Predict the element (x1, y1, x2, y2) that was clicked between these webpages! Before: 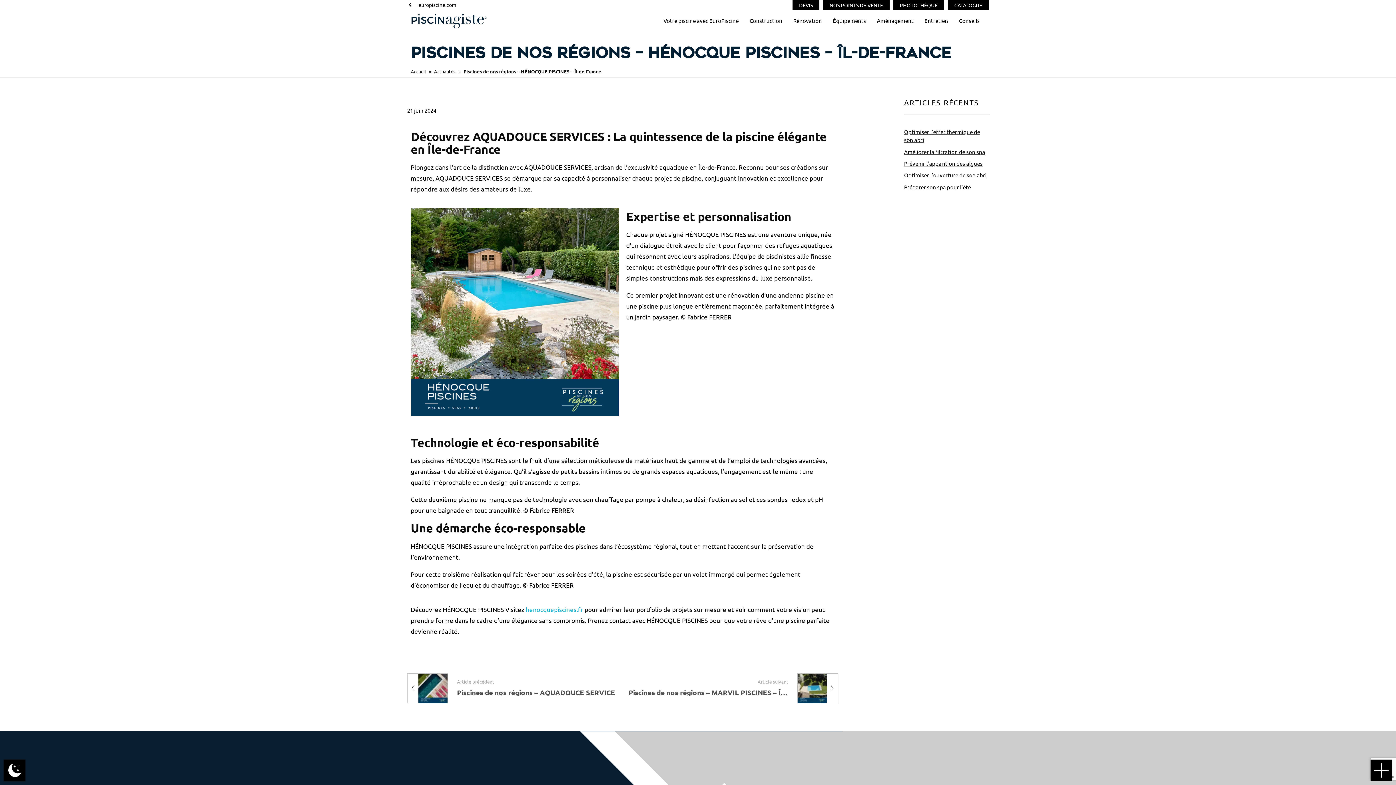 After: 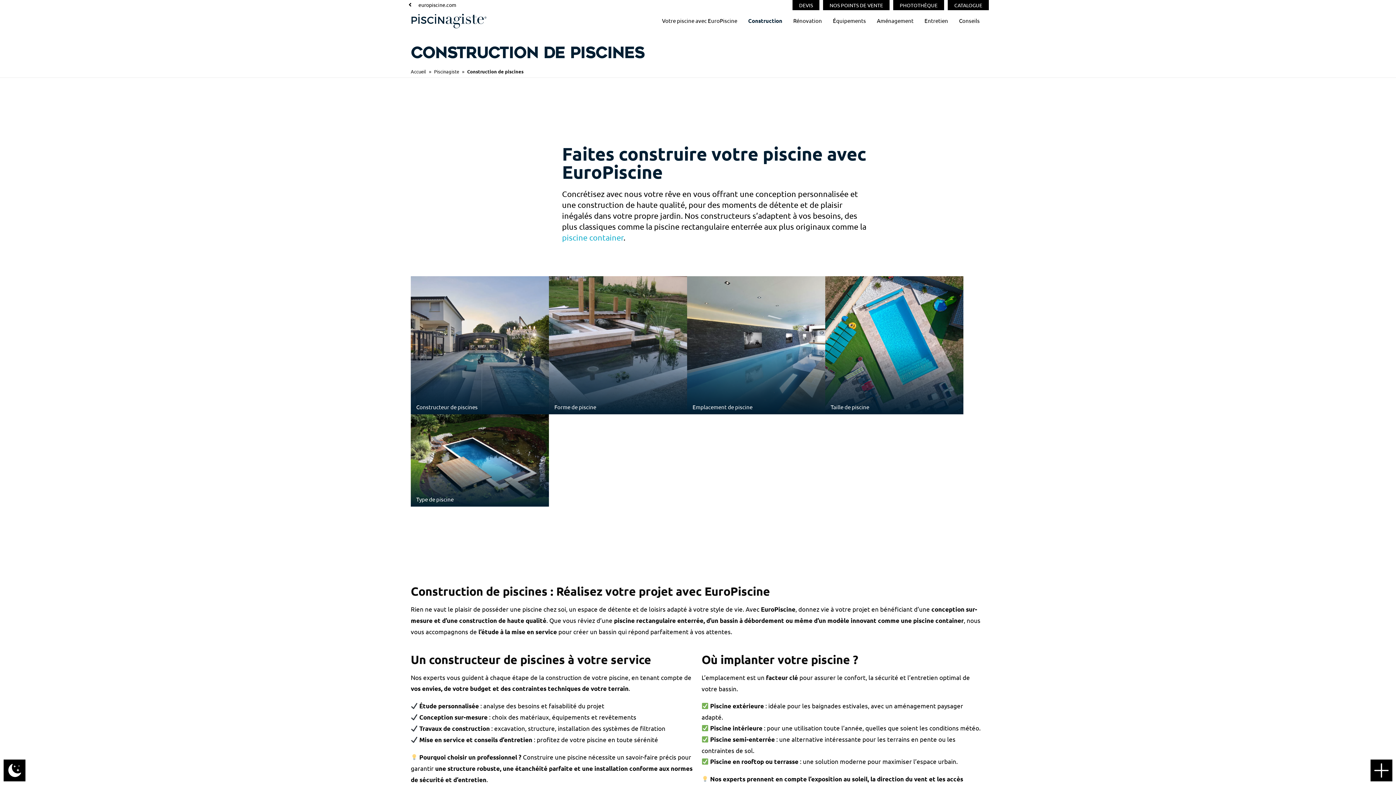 Action: label: Construction bbox: (744, 13, 788, 28)